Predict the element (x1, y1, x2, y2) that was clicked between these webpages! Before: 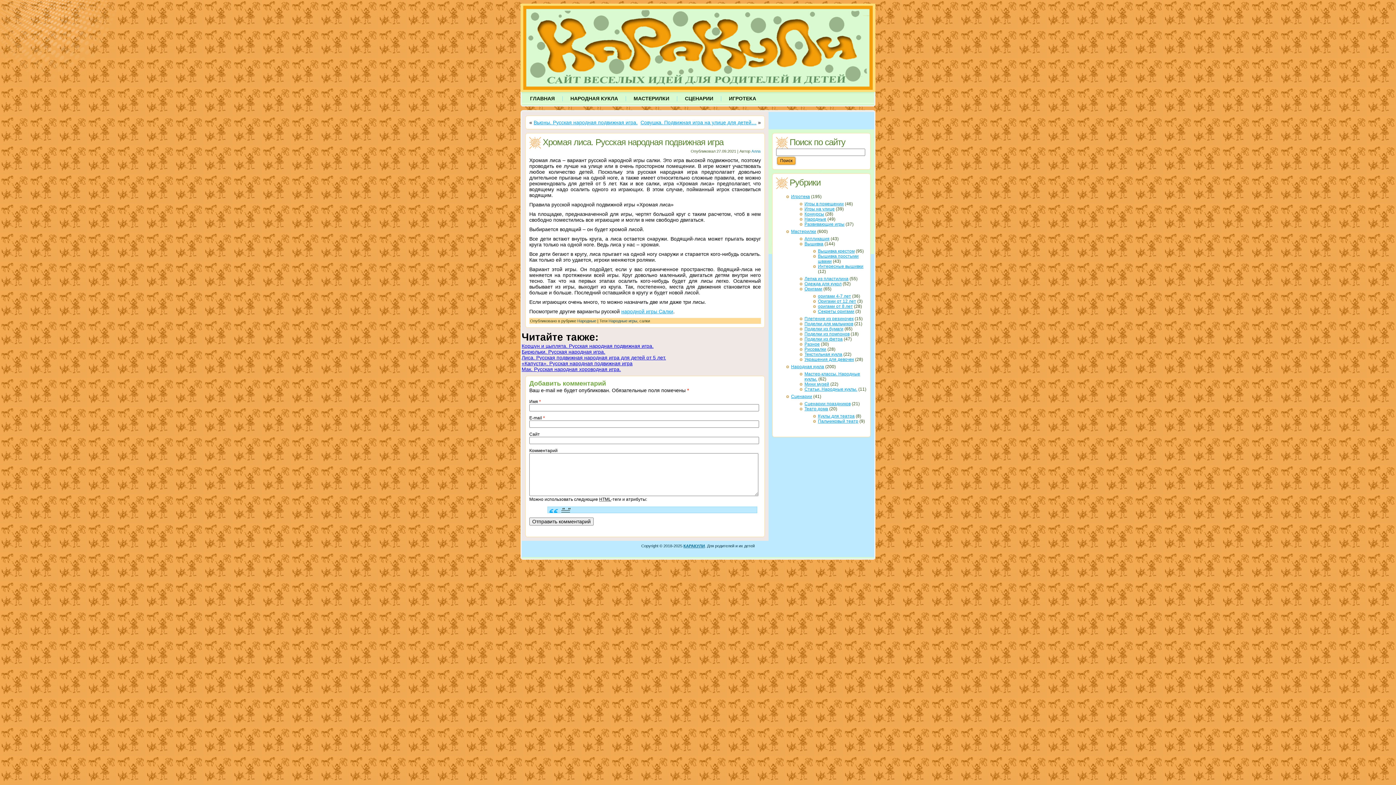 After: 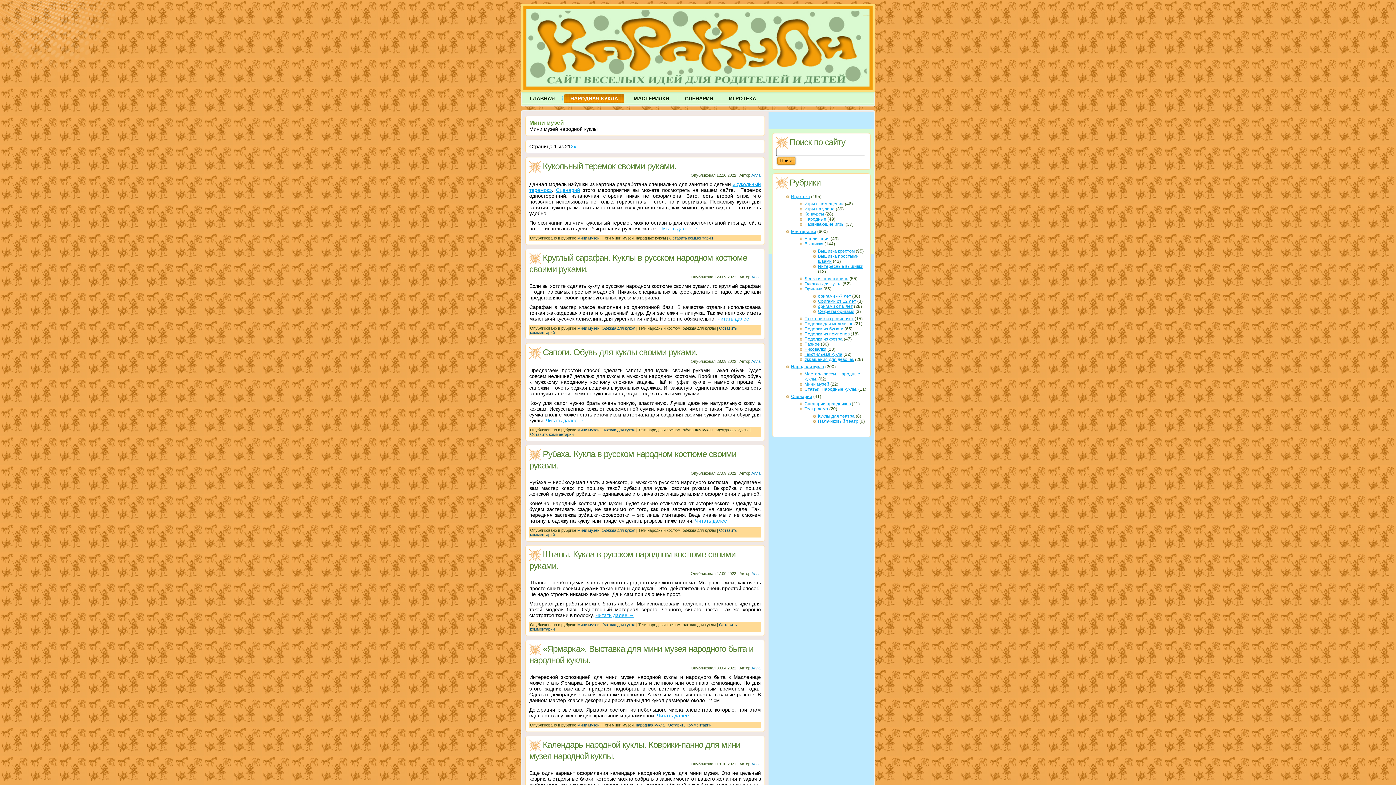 Action: bbox: (804, 381, 829, 386) label: Мини музей